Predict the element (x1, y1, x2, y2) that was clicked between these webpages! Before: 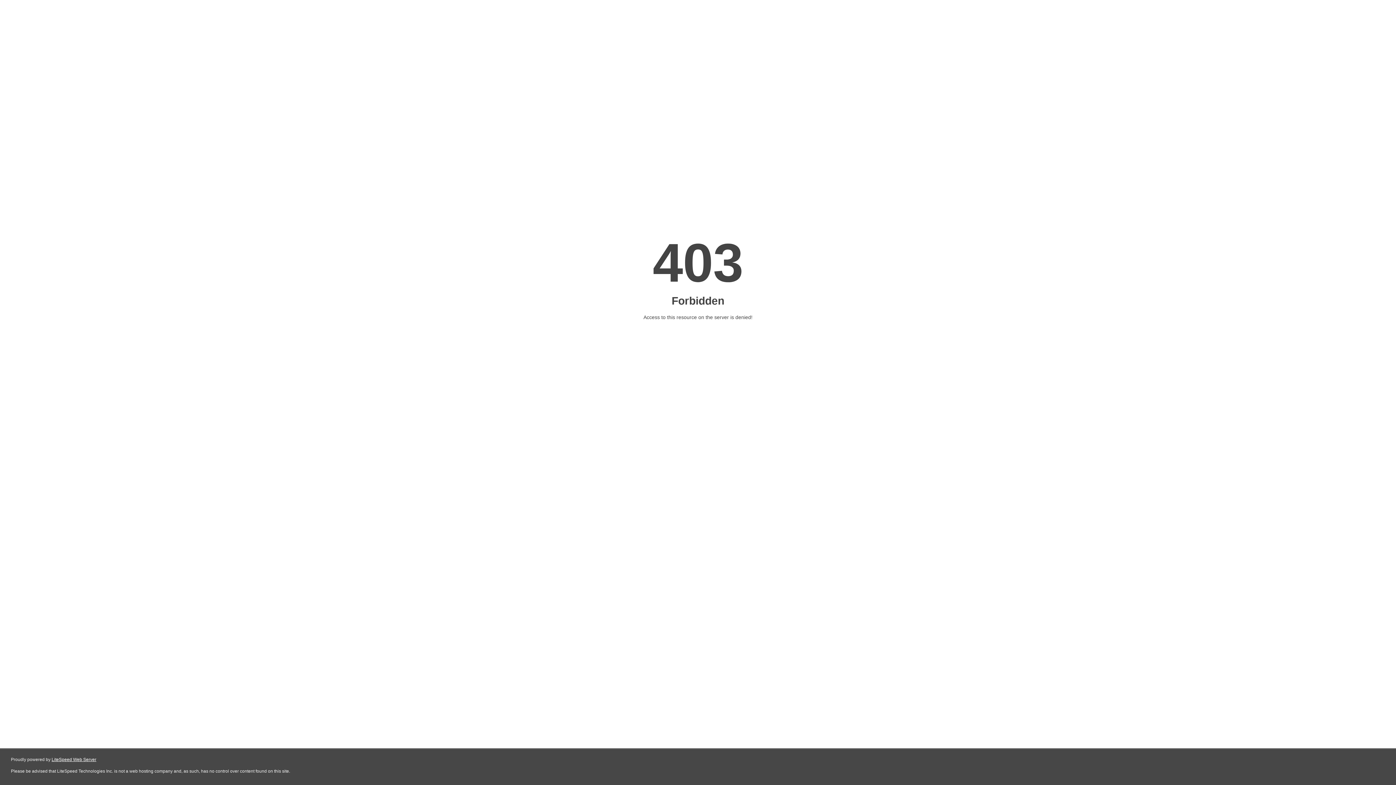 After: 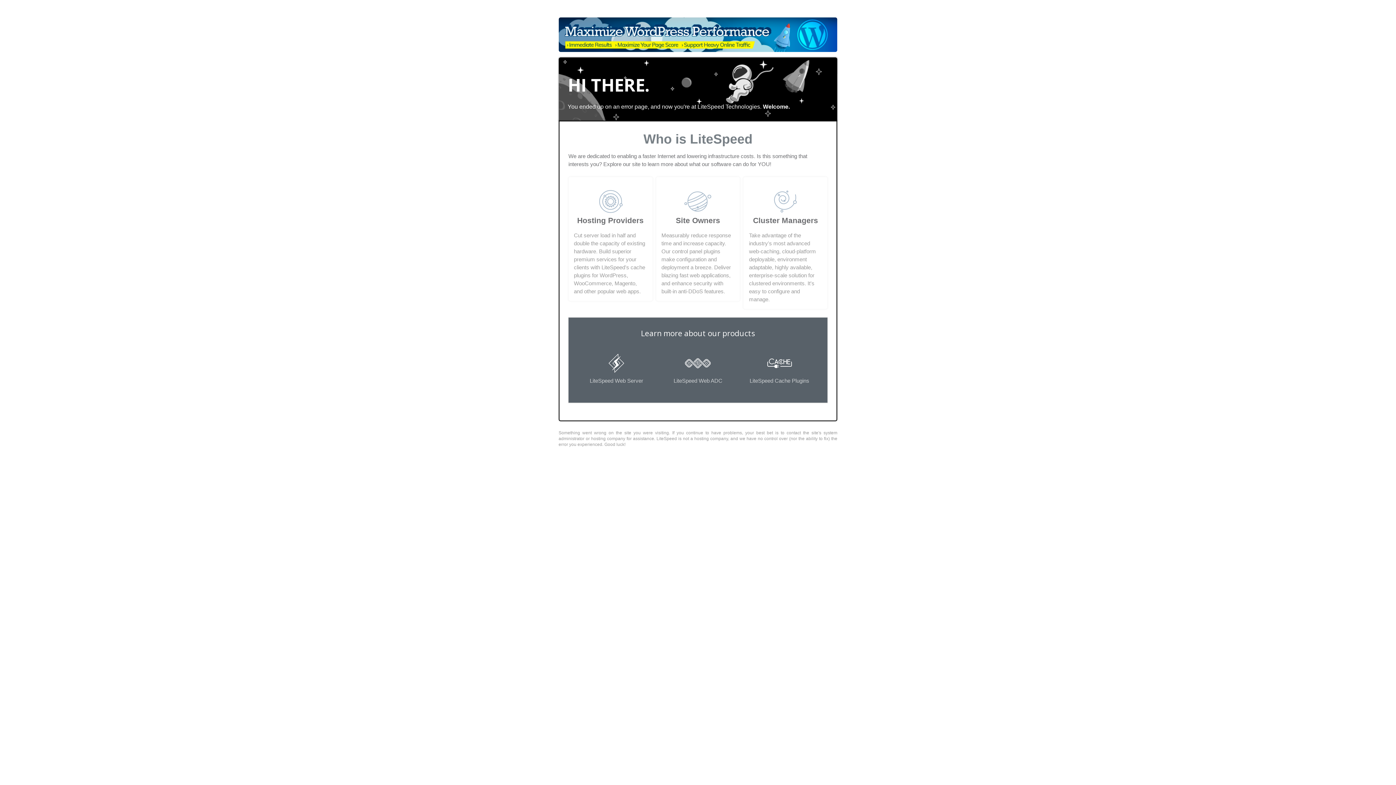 Action: label: LiteSpeed Web Server bbox: (51, 757, 96, 762)